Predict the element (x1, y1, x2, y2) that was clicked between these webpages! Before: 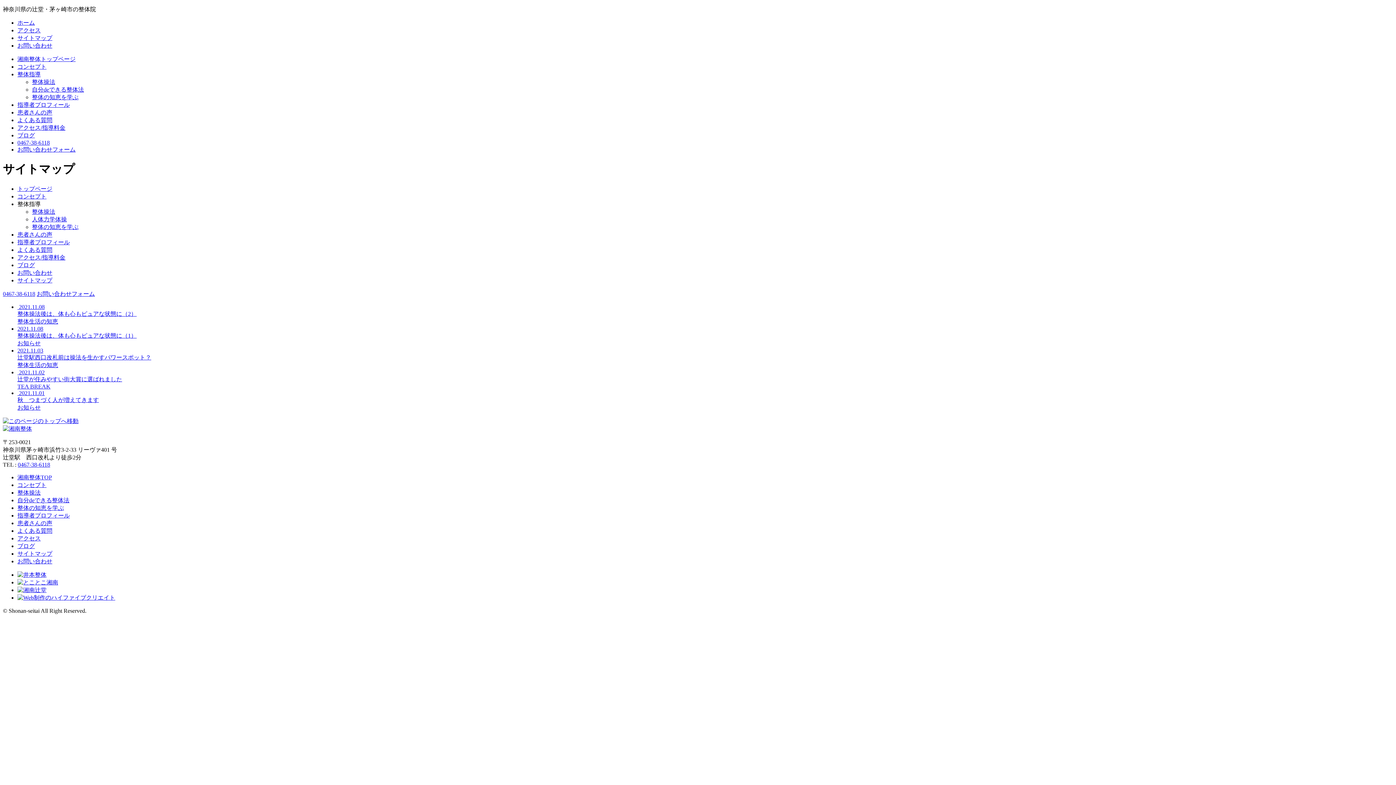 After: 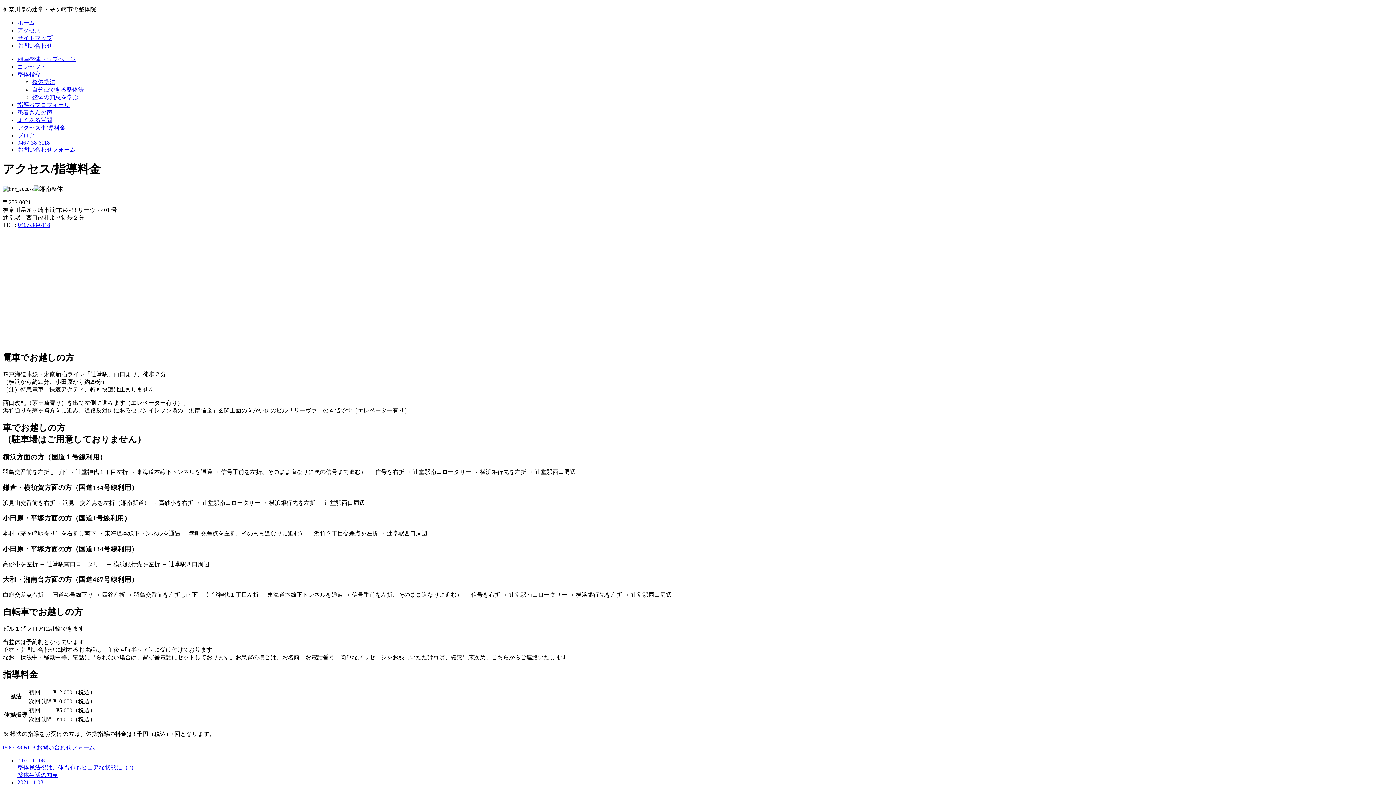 Action: label: アクセス/指導料金 bbox: (17, 124, 65, 130)